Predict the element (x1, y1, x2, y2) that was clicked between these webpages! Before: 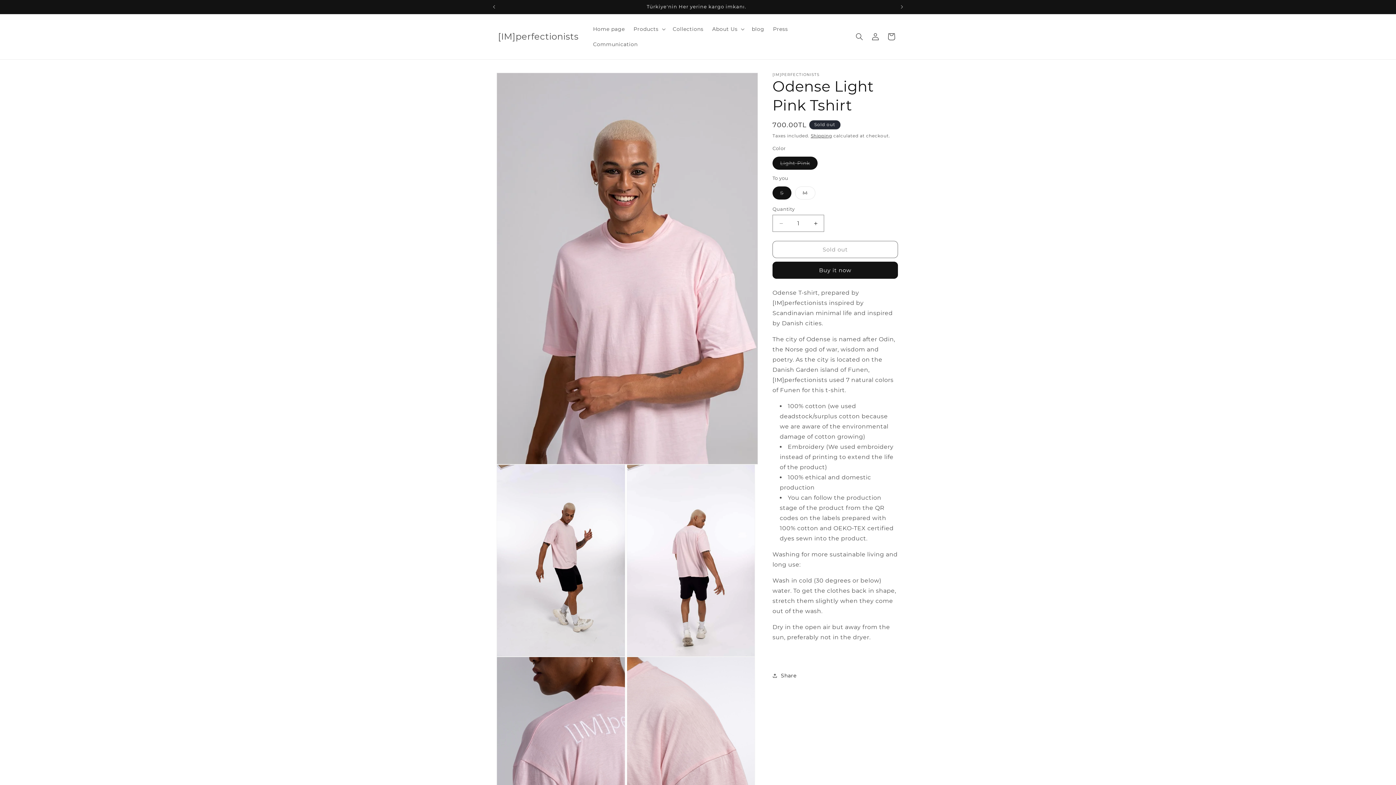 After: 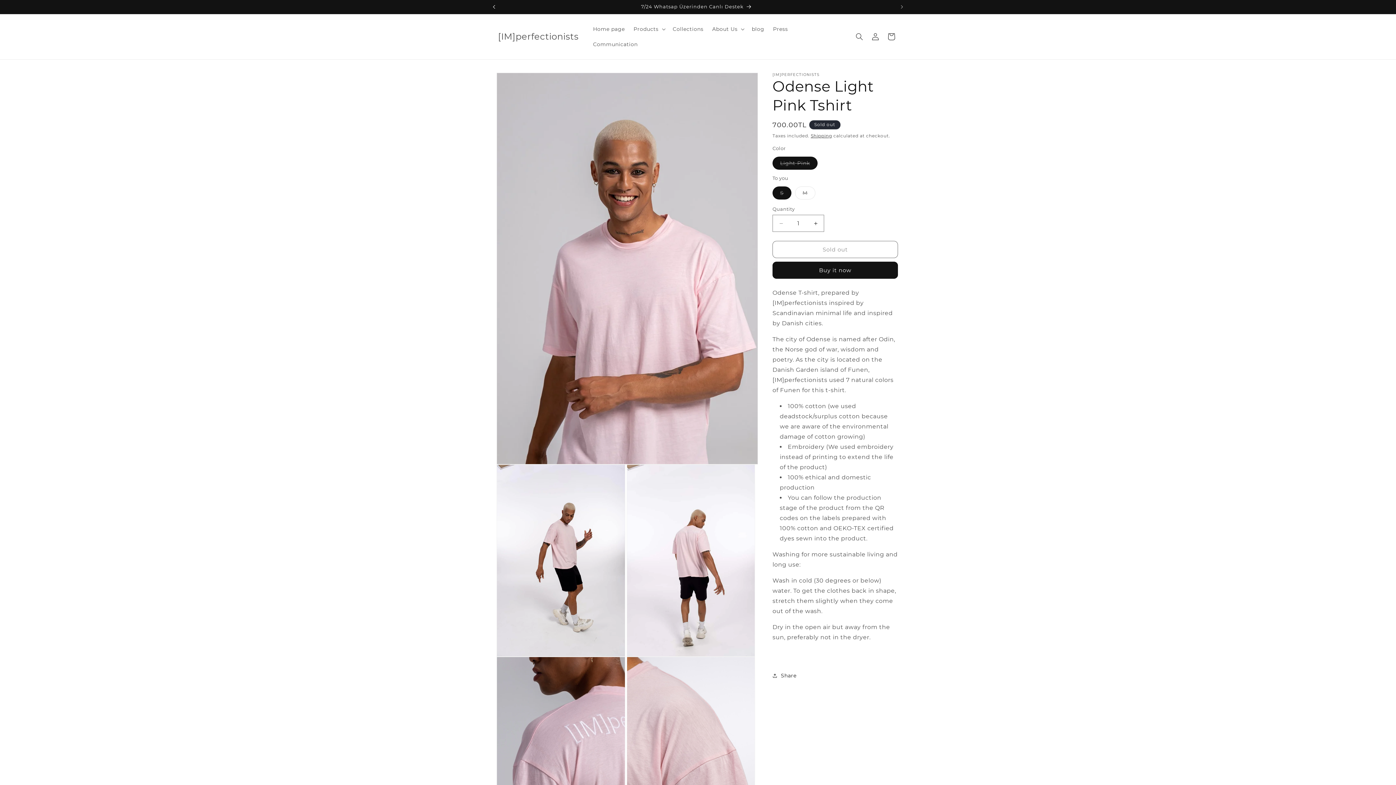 Action: bbox: (486, 0, 502, 13) label: Previous announcement